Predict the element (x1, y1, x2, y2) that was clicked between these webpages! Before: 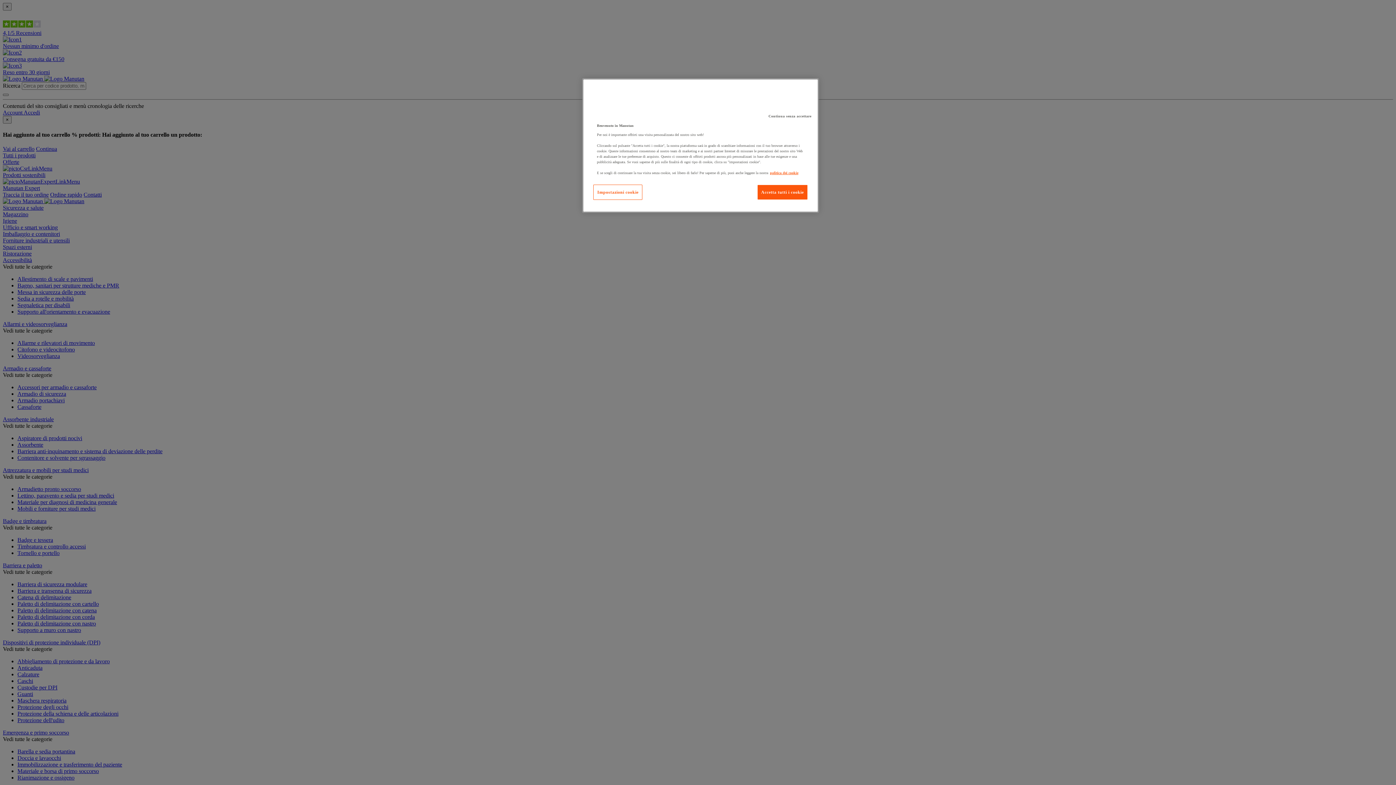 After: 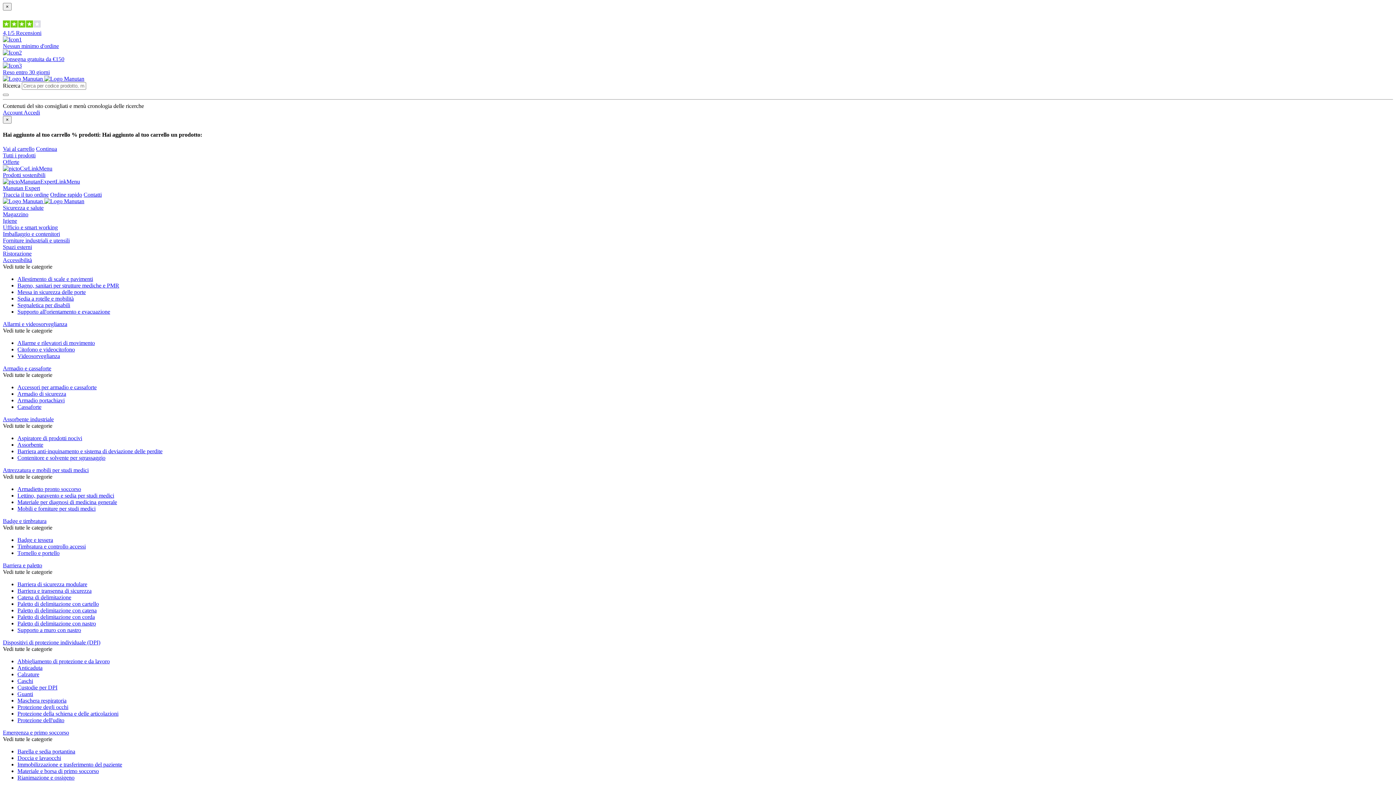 Action: label: Continua senza accettare bbox: (765, 109, 815, 123)